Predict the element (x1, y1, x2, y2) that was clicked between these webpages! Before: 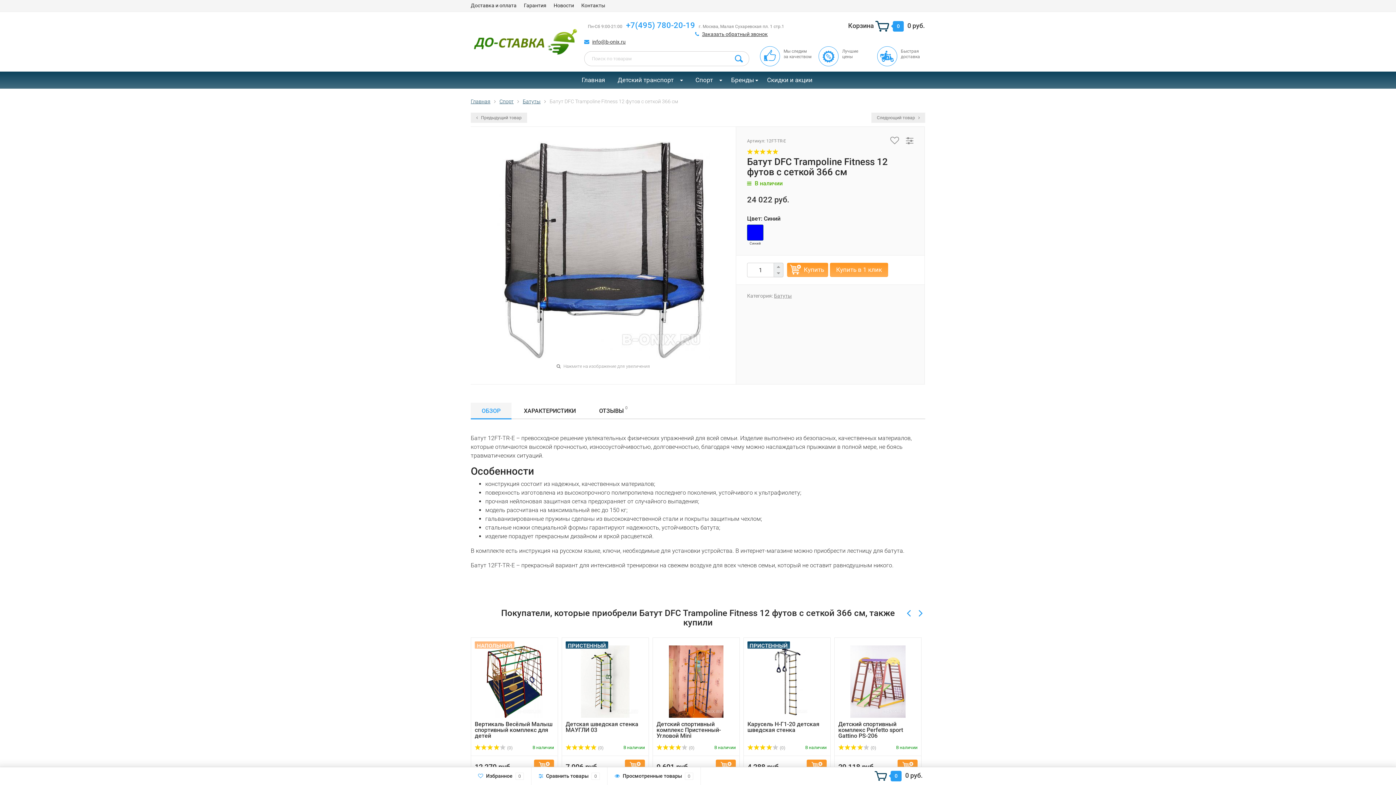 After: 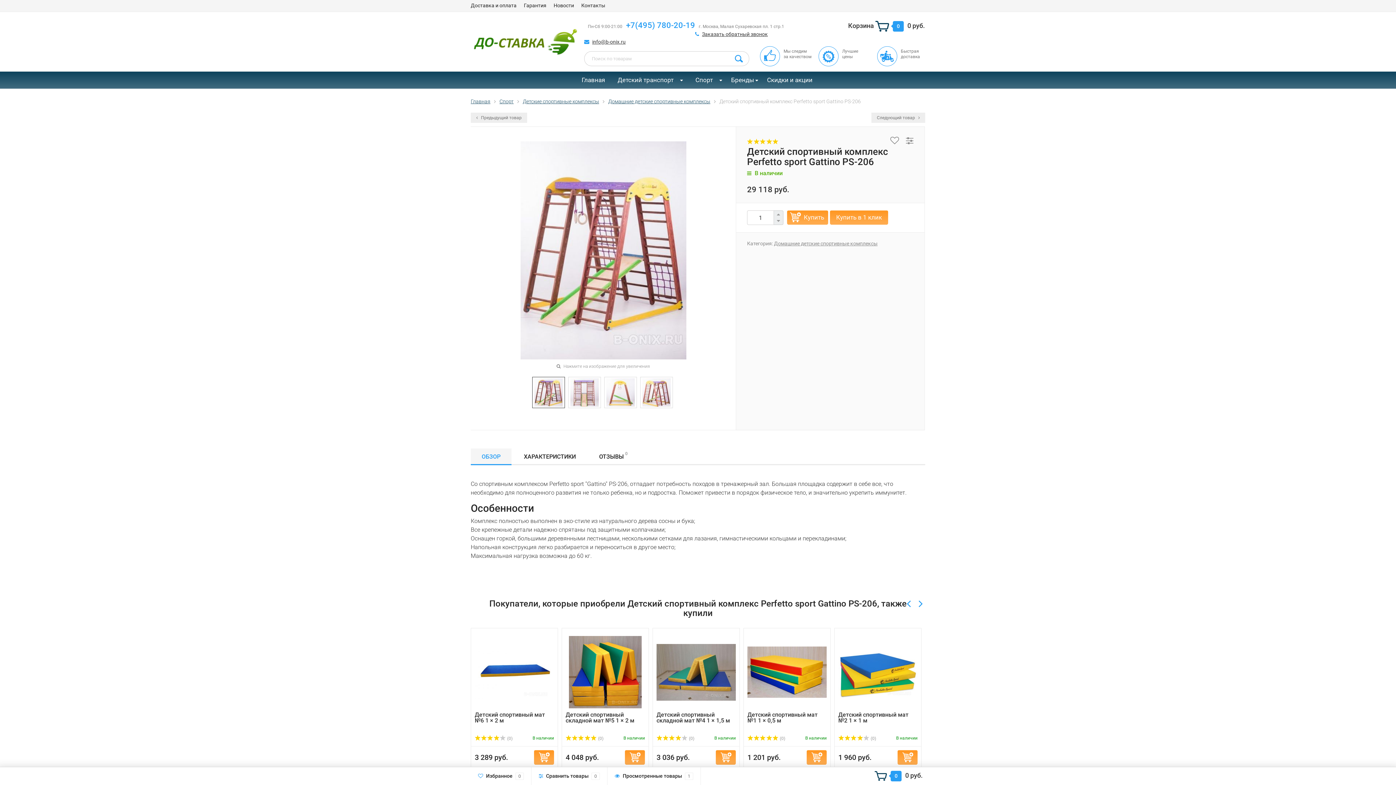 Action: bbox: (838, 721, 903, 739) label: Детский спортивный комплекс Perfetto sport Gattino PS-206